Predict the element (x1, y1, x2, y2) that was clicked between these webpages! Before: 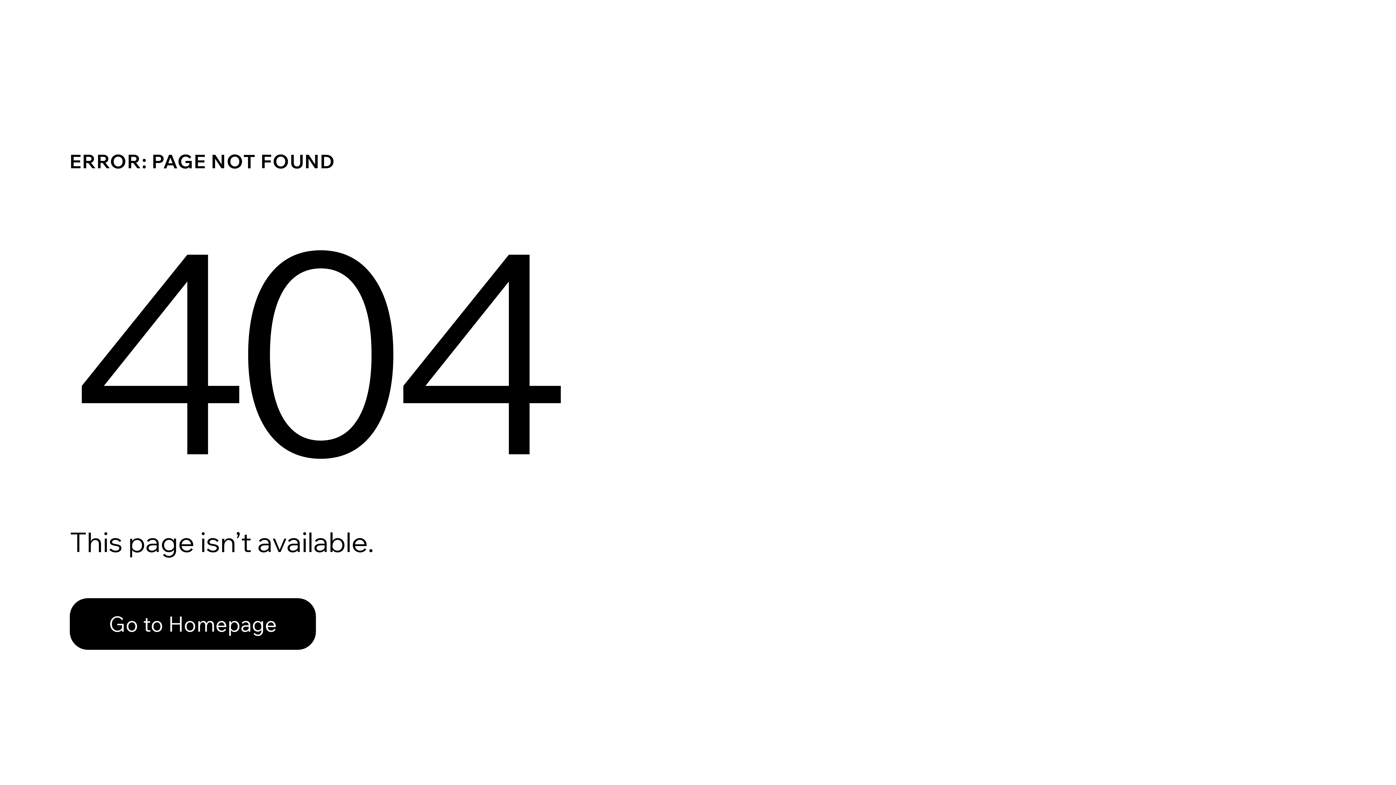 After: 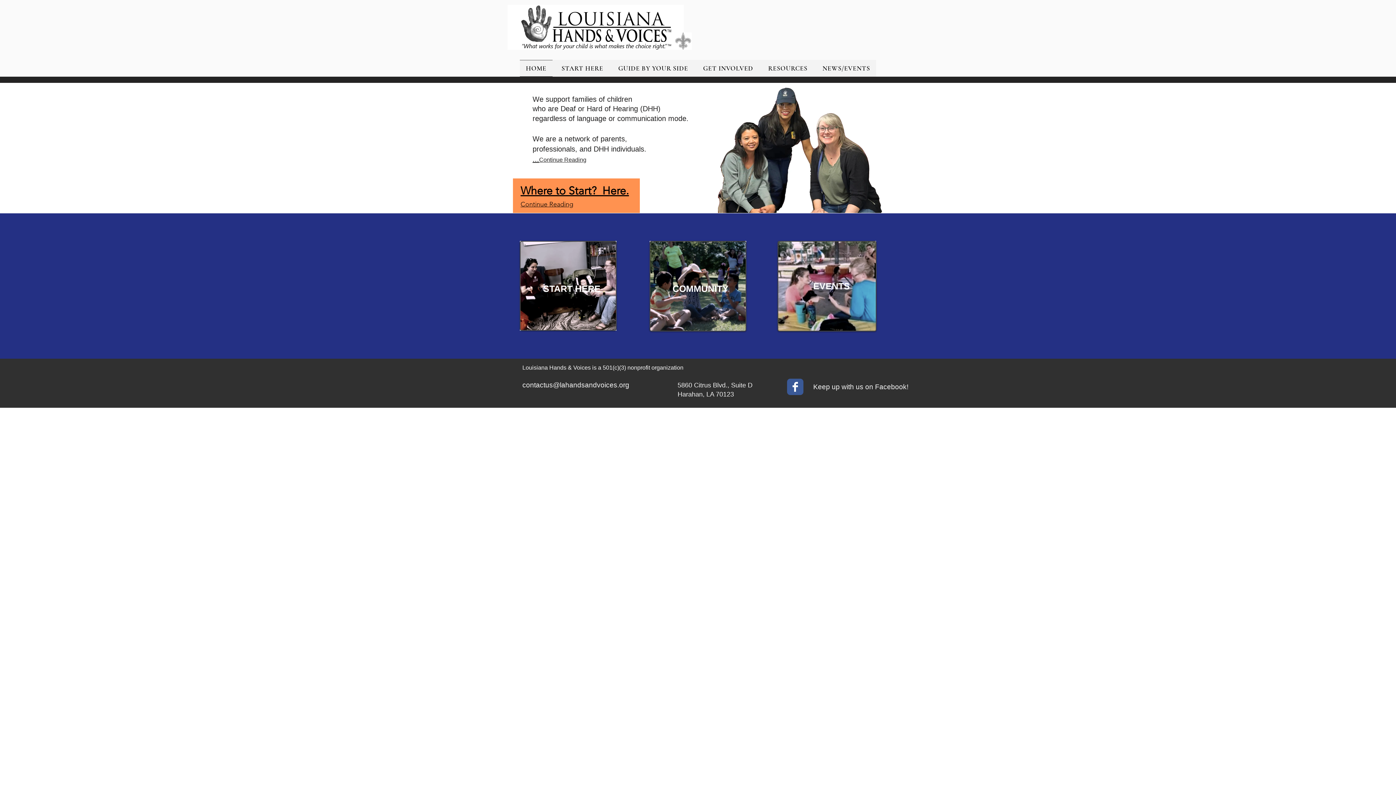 Action: bbox: (69, 598, 316, 650) label: Go to Homepage